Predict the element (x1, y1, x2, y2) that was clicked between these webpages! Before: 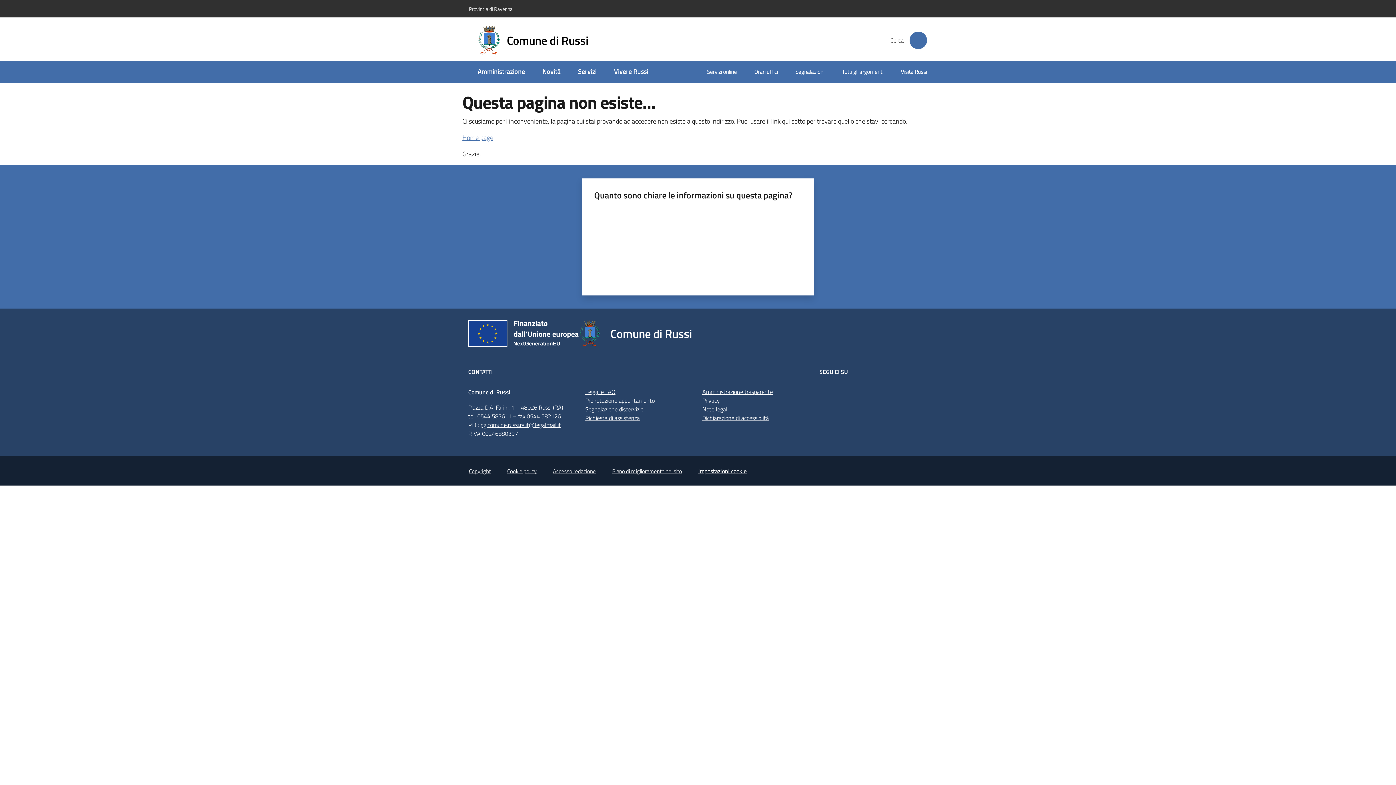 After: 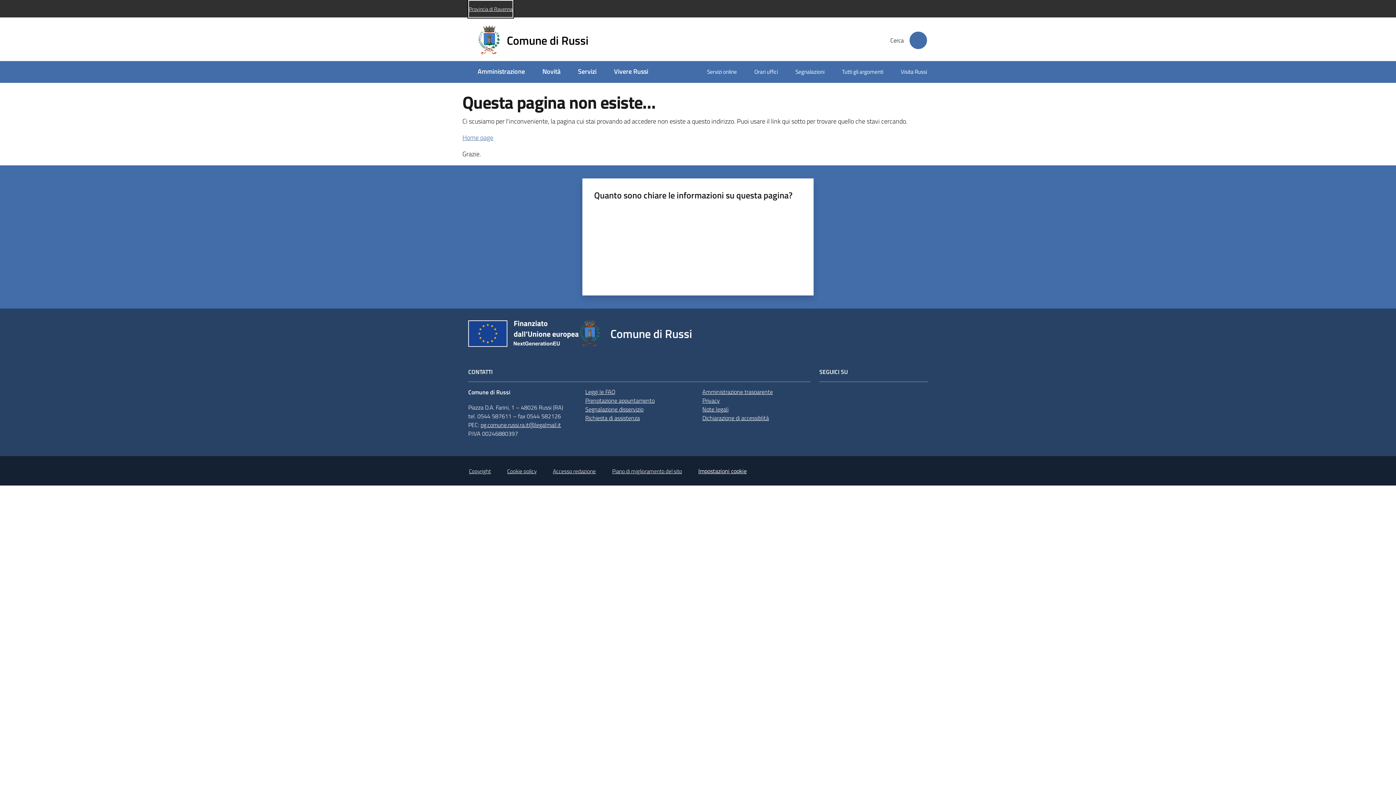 Action: bbox: (469, 0, 512, 16) label: Provincia di Ravenna